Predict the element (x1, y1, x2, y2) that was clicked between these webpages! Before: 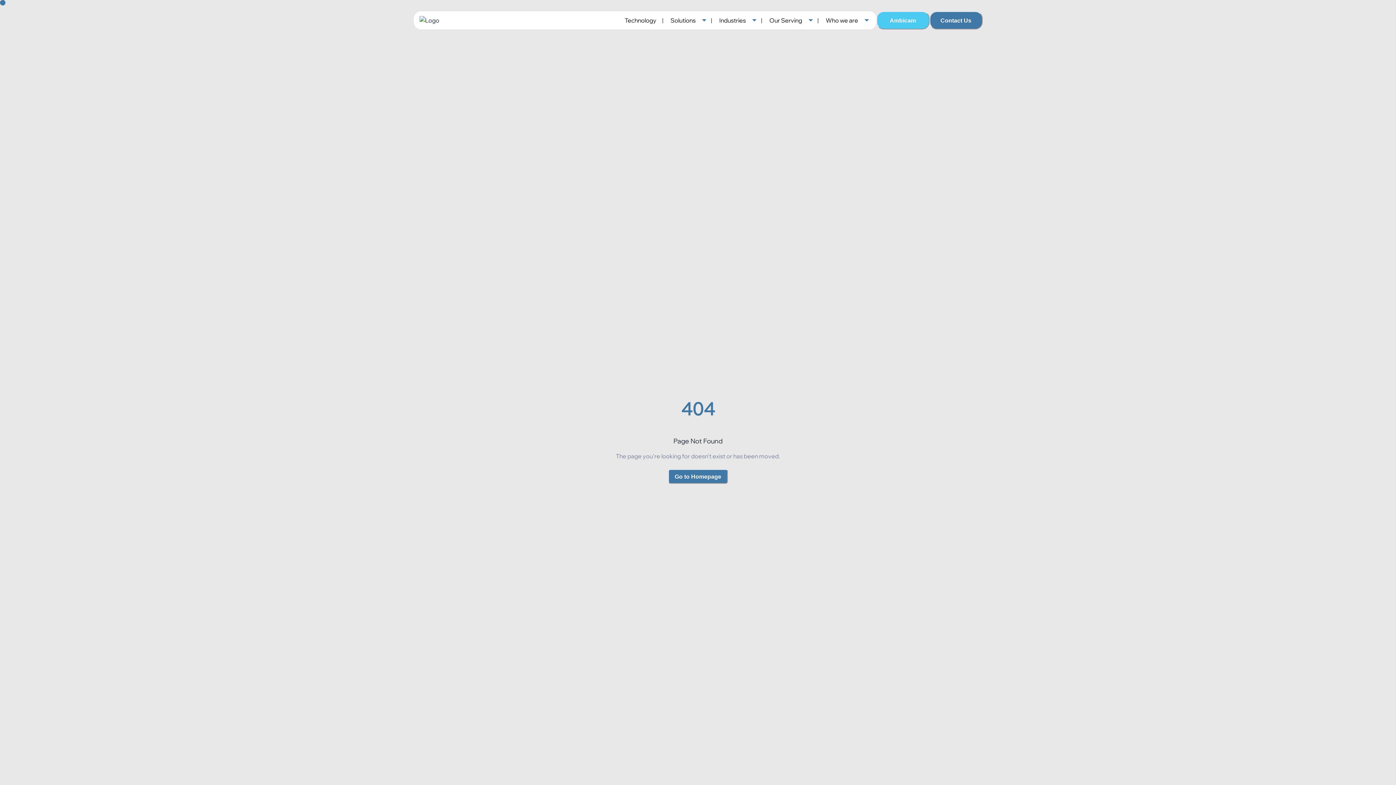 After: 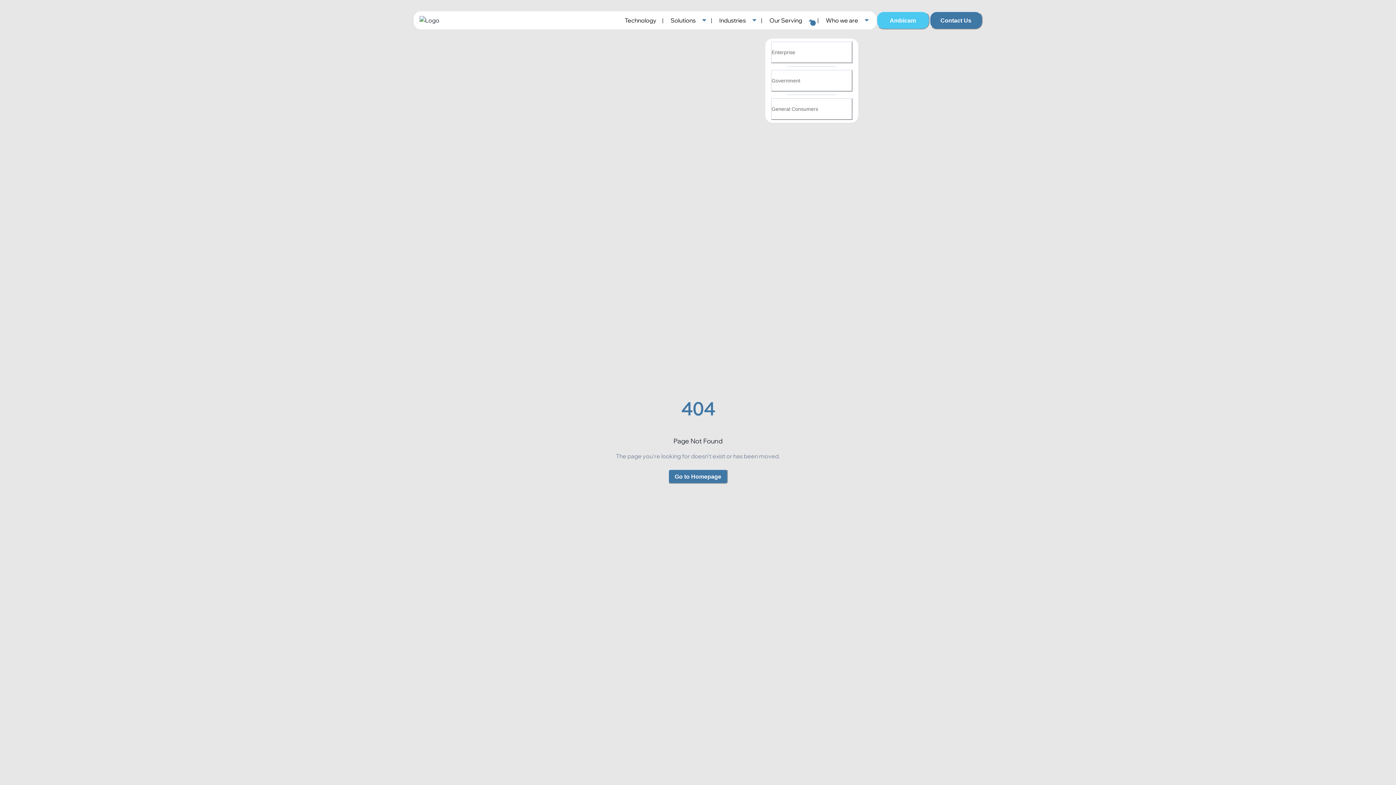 Action: bbox: (806, 17, 814, 23)